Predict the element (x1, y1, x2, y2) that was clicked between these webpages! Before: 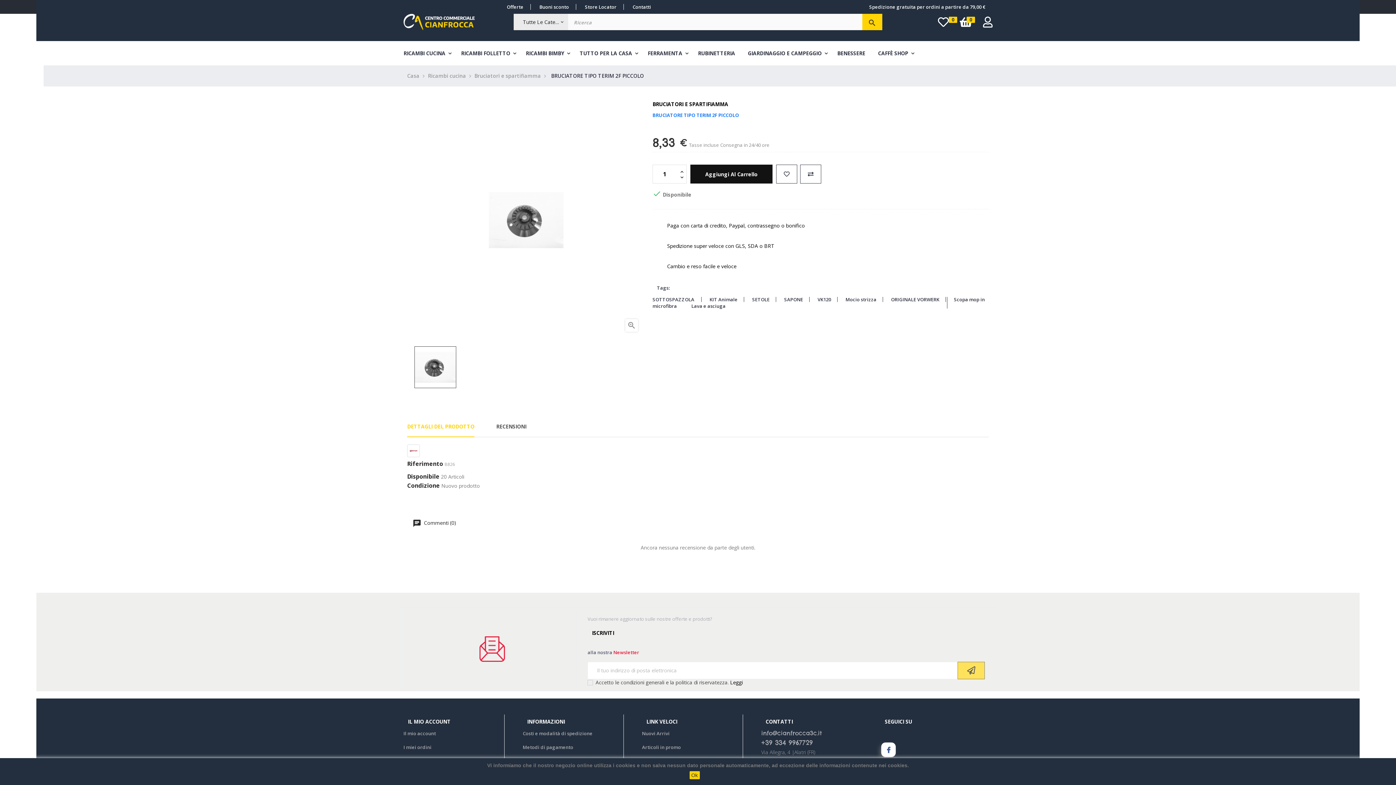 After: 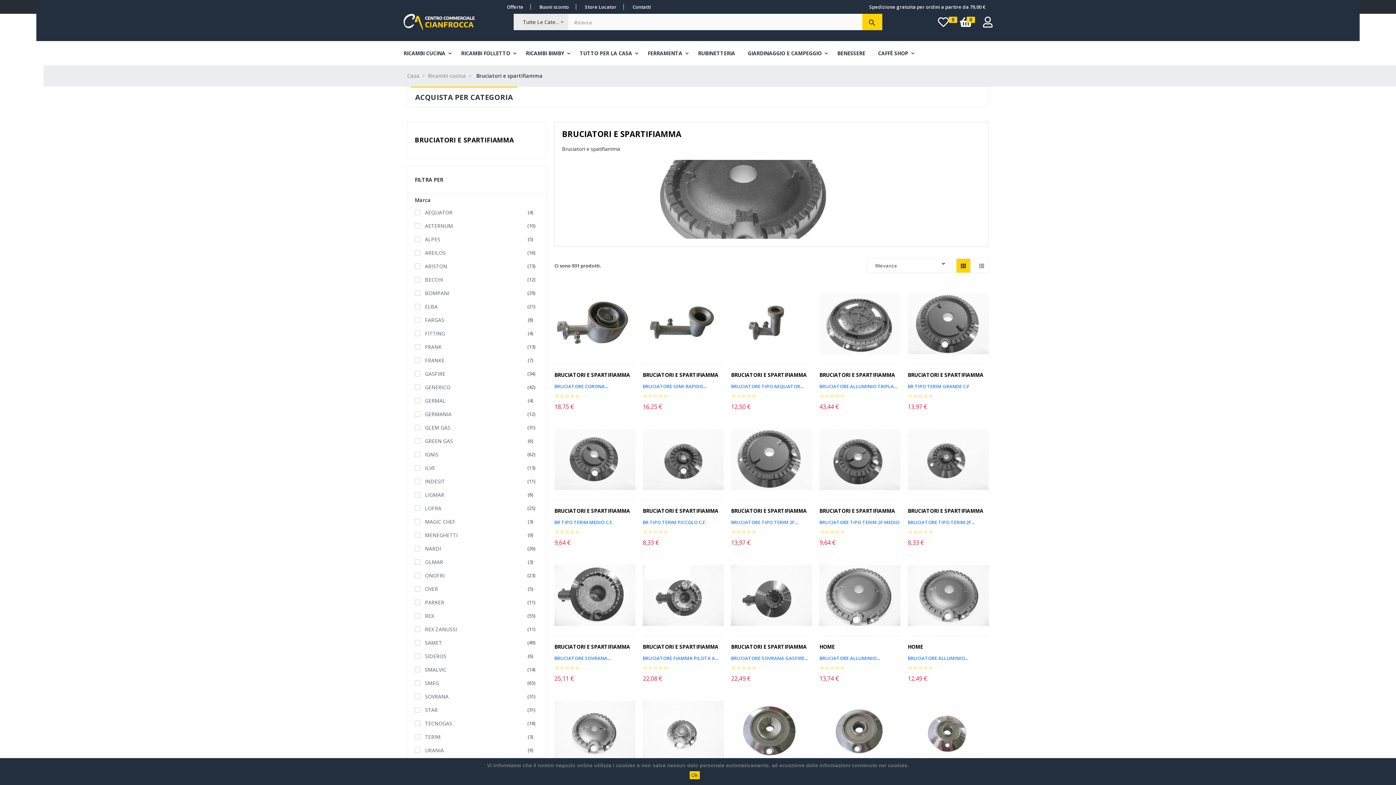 Action: label: Bruciatori e spartifiamma  bbox: (474, 72, 542, 79)